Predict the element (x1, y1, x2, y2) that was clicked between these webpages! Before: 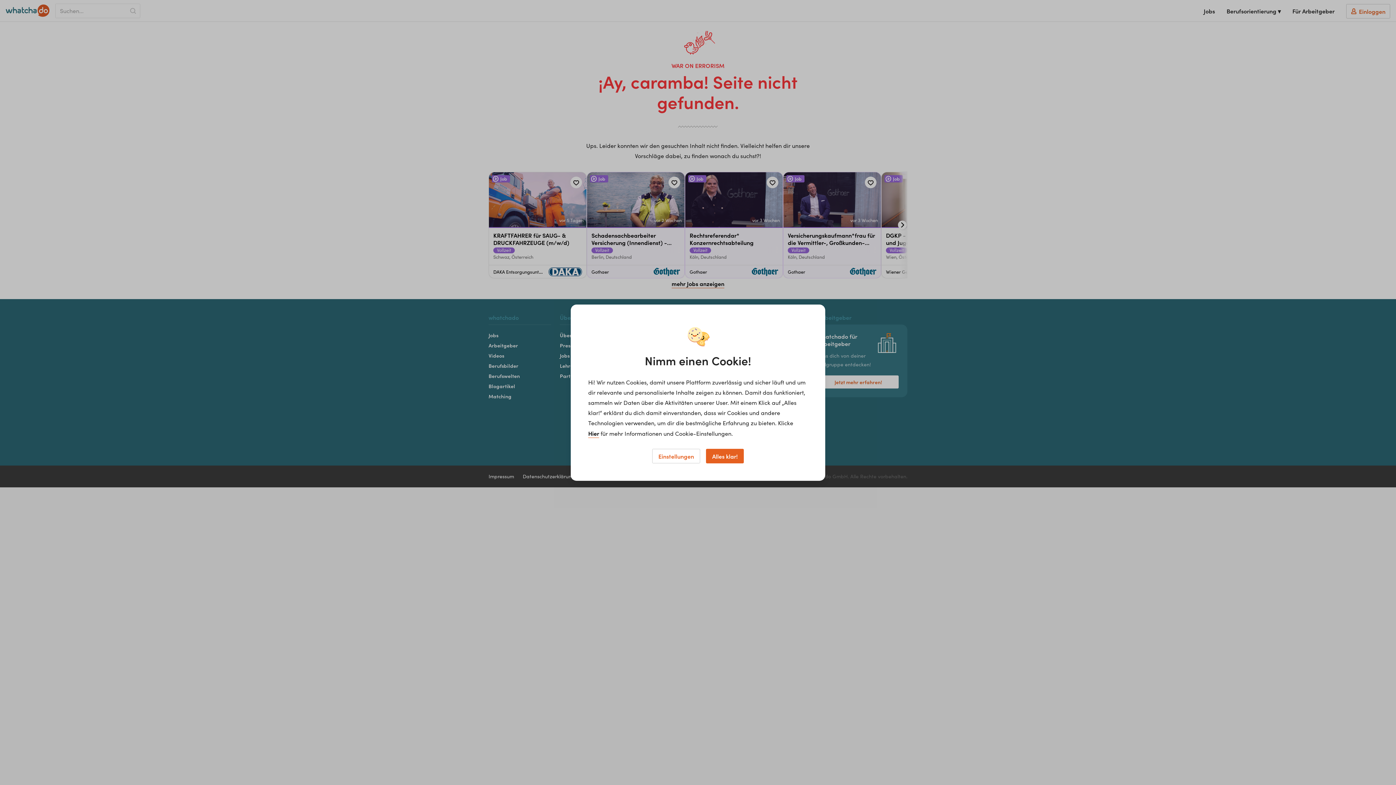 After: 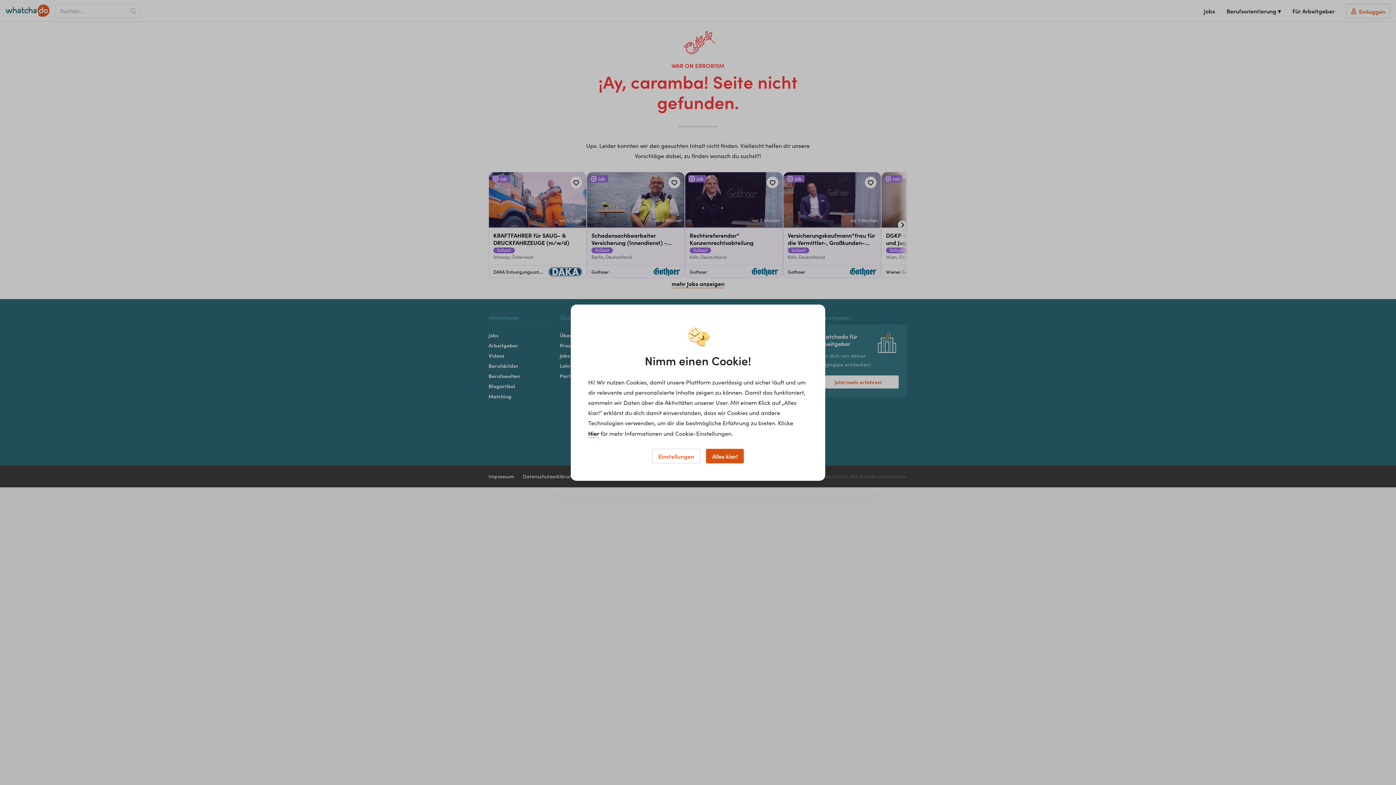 Action: label: Alles klar! bbox: (706, 448, 744, 463)